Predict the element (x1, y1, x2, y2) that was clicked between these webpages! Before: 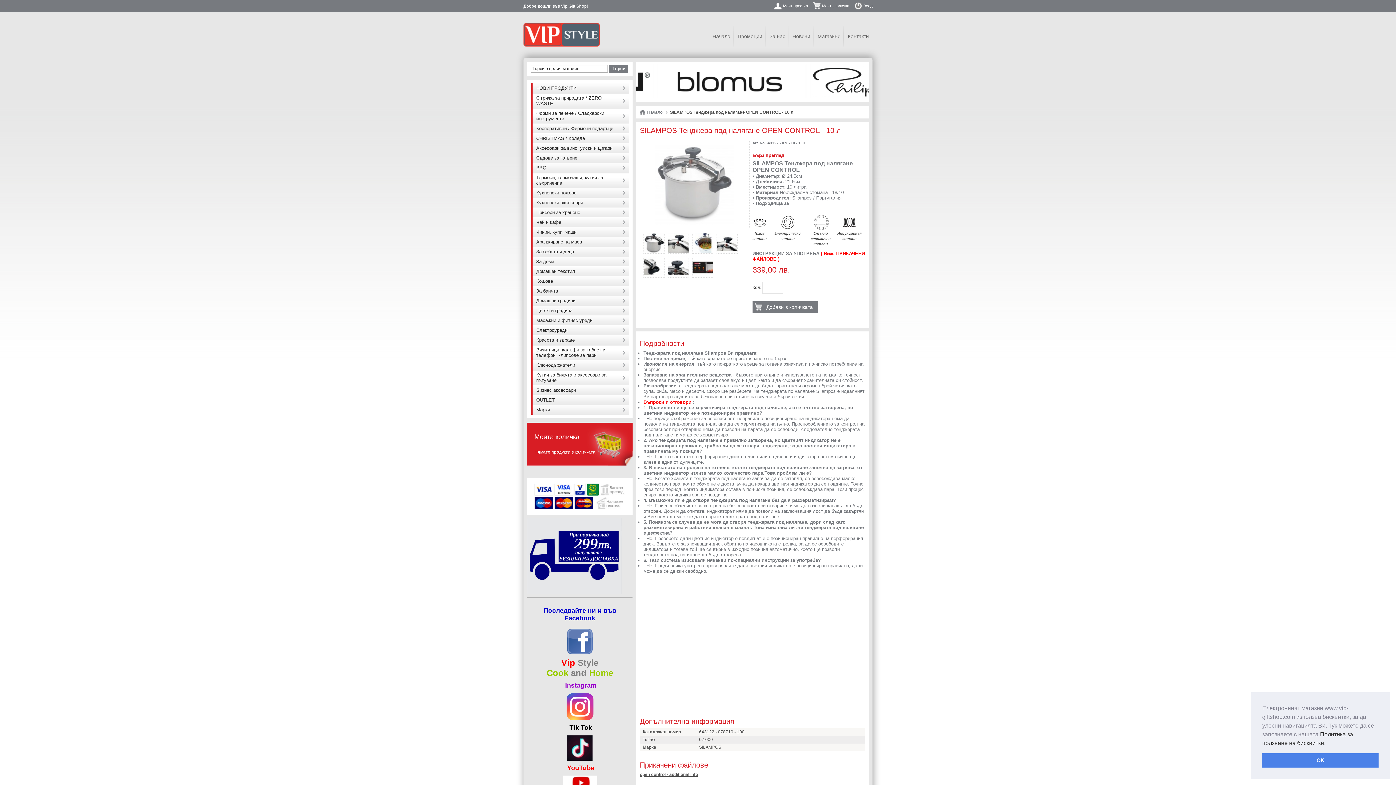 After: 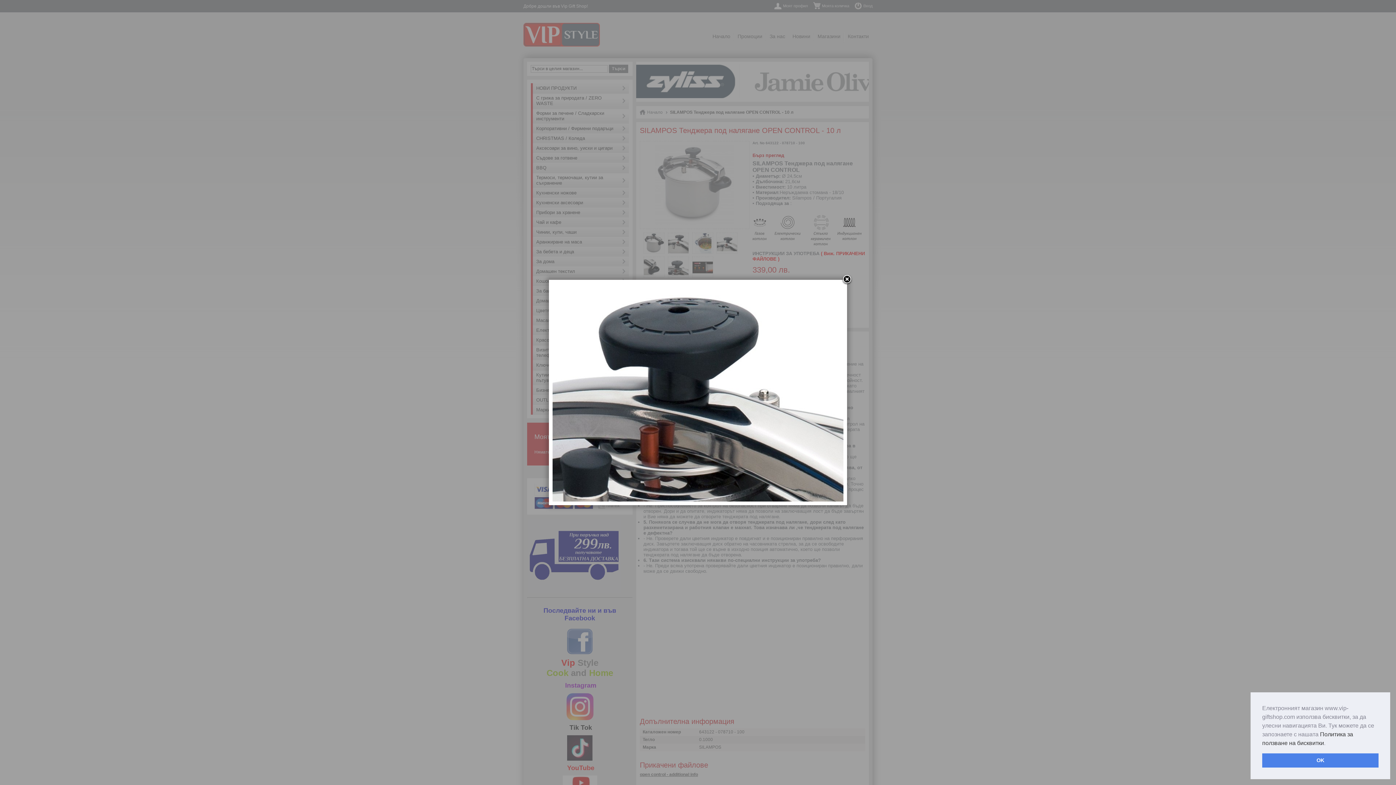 Action: bbox: (668, 256, 689, 277)